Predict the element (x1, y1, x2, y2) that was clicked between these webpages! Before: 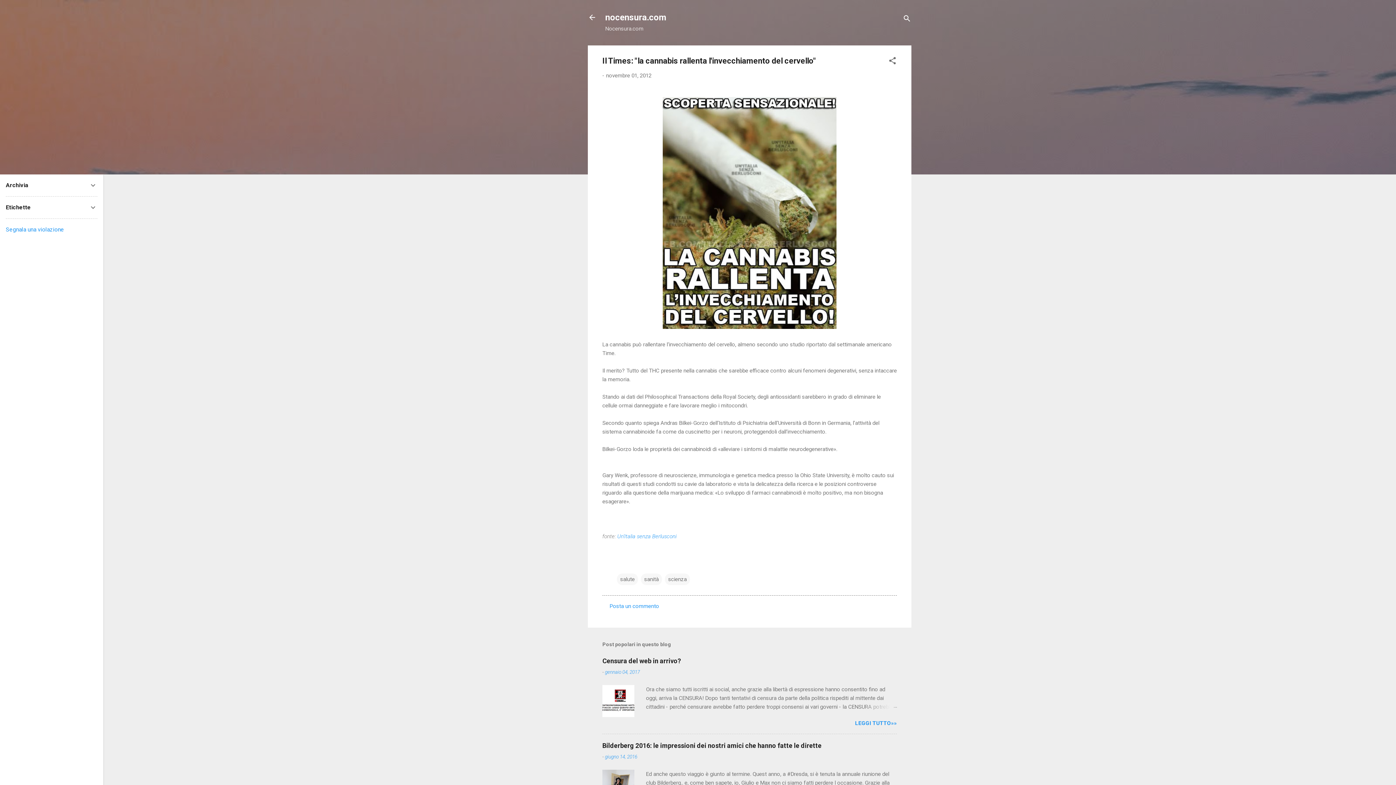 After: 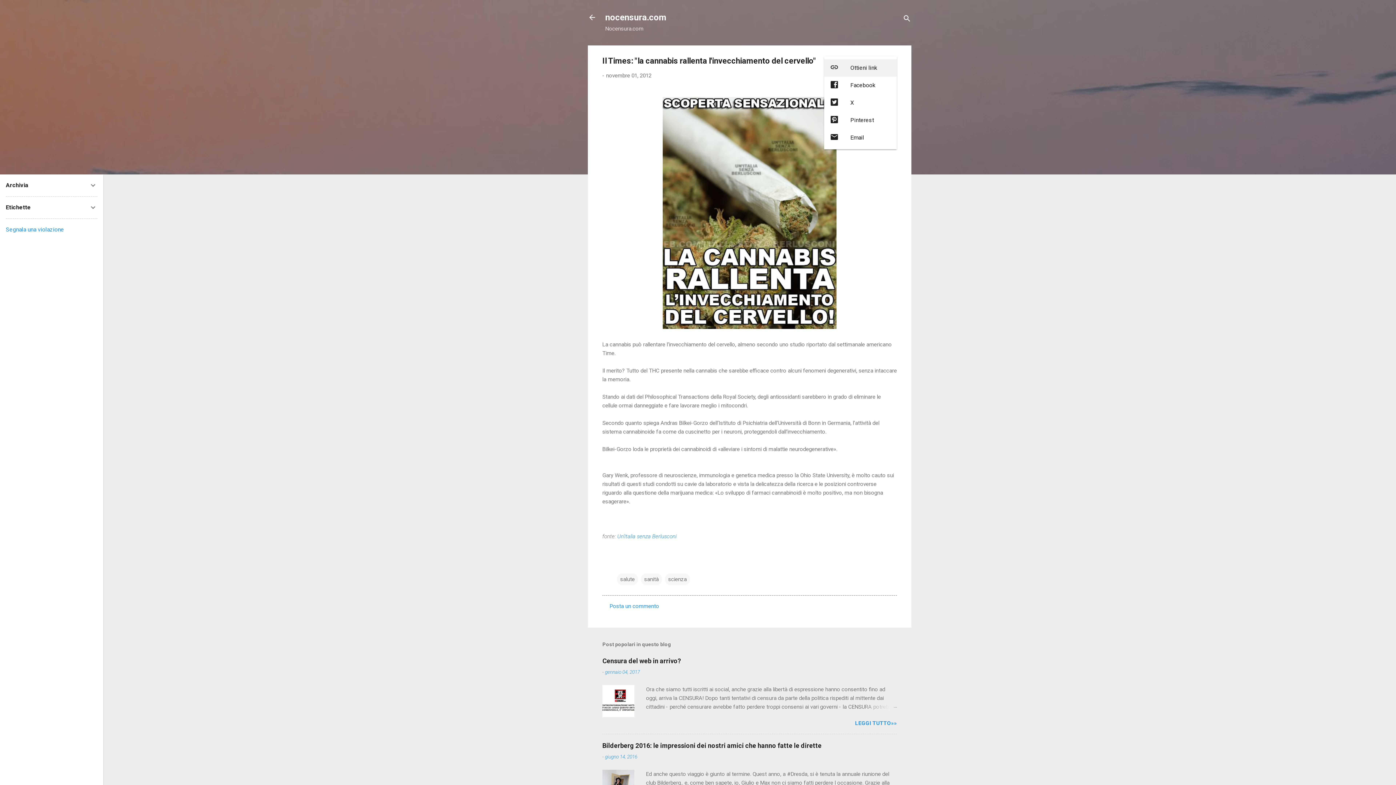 Action: bbox: (888, 56, 897, 67) label: Condividi